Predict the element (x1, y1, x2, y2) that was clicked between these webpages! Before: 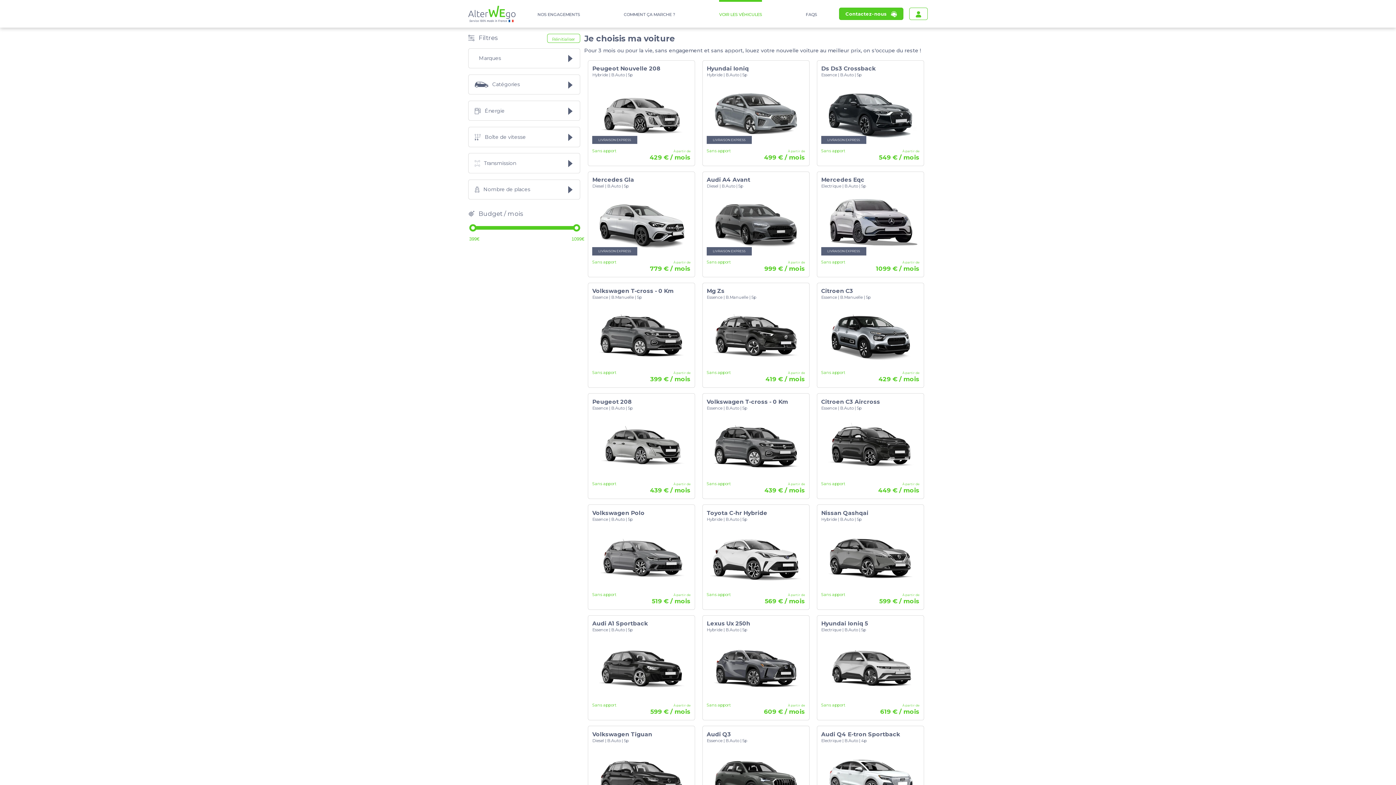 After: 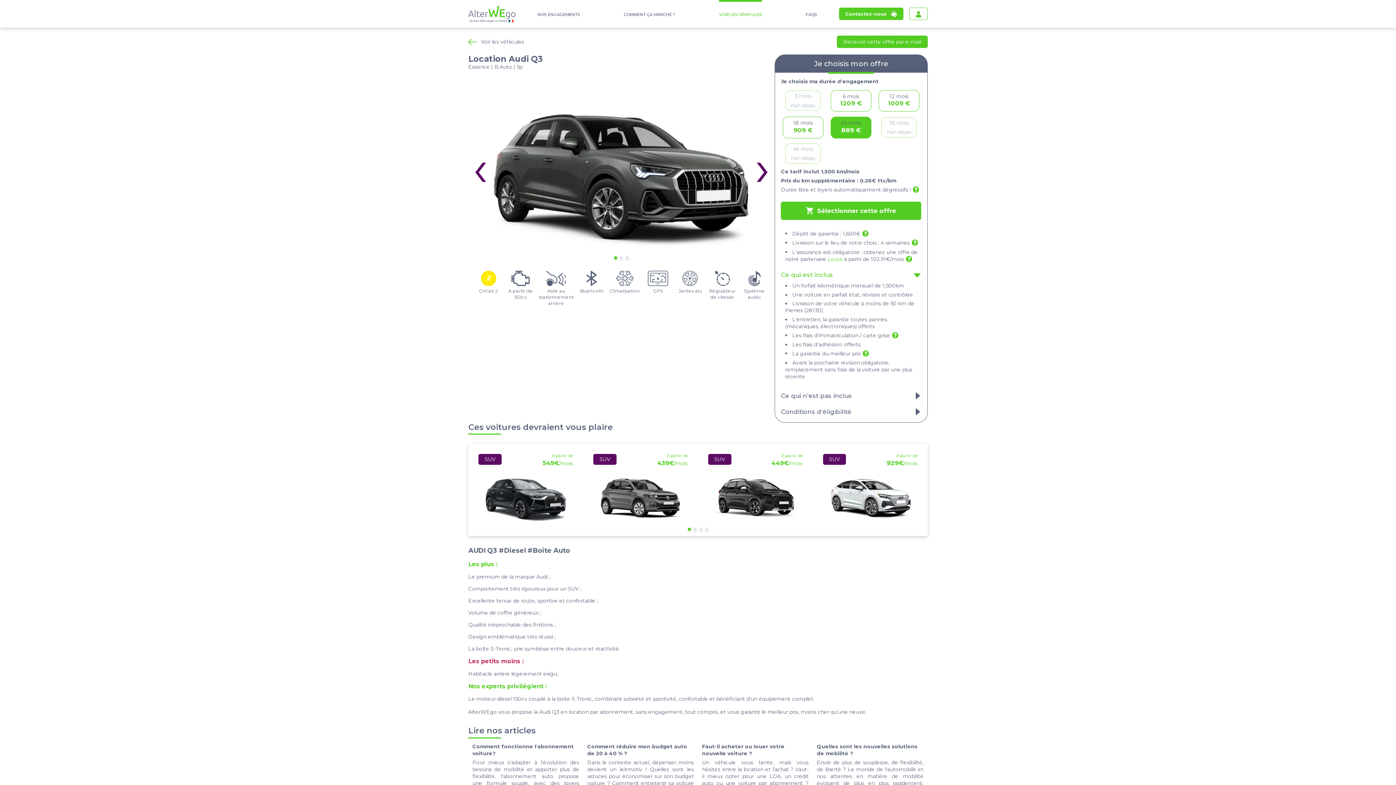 Action: bbox: (702, 726, 809, 831)